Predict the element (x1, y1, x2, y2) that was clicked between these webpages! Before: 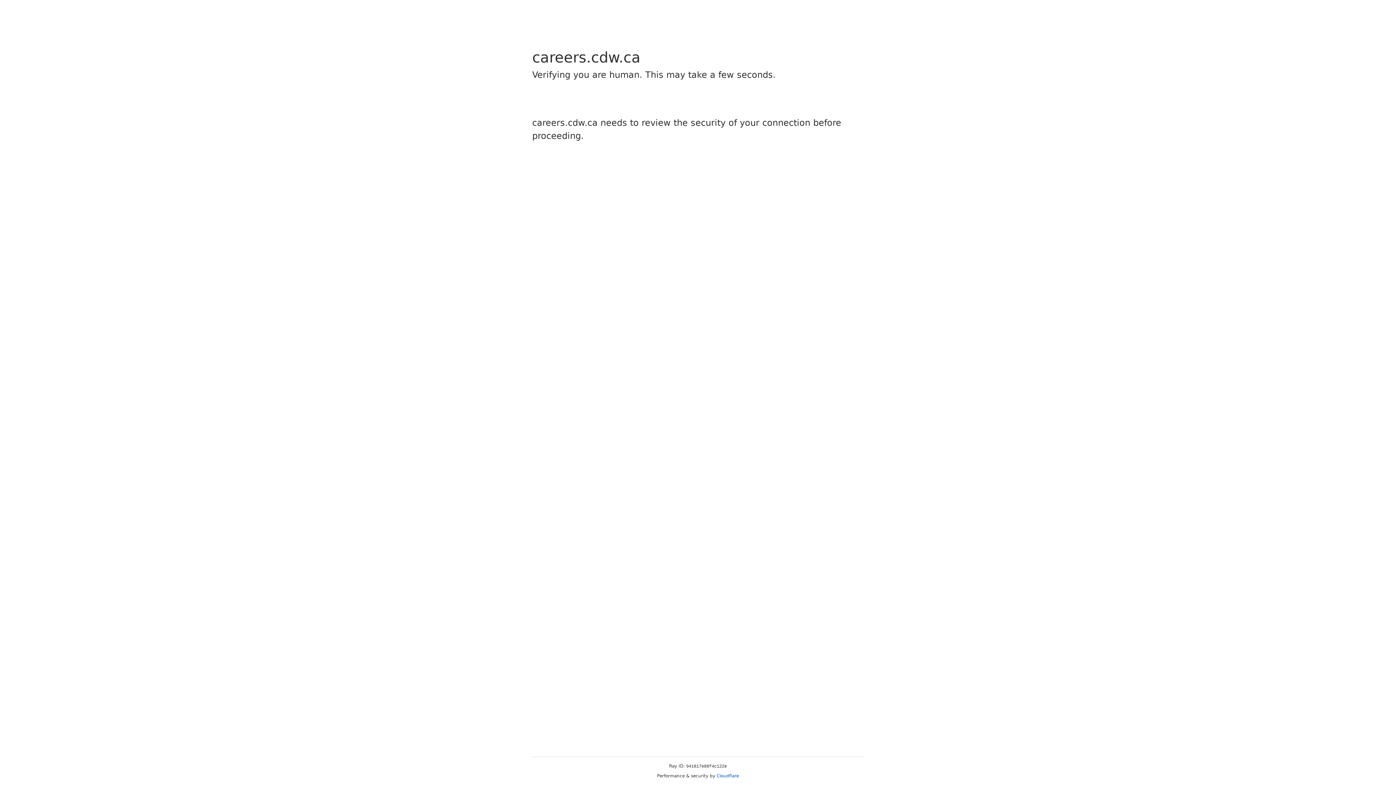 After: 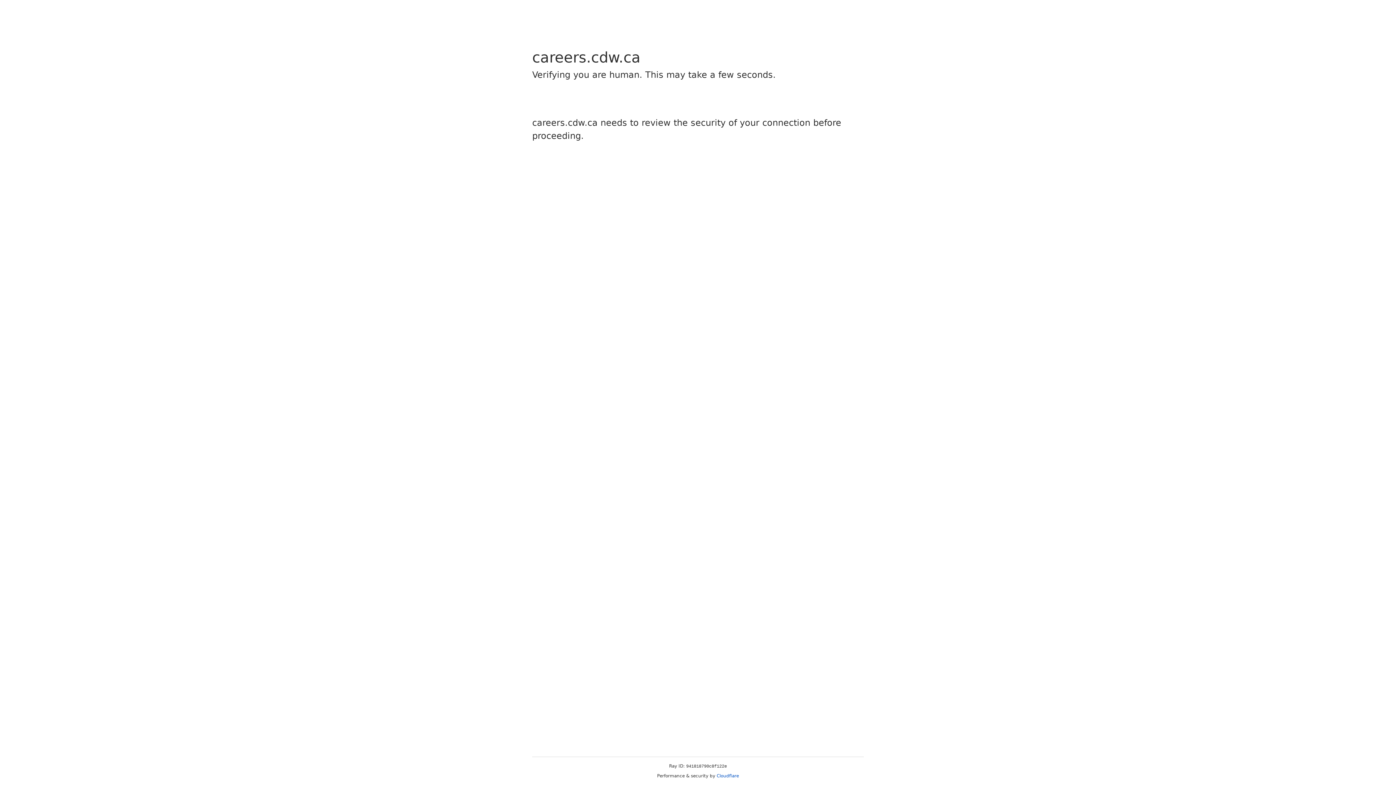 Action: bbox: (716, 773, 739, 778) label: Cloudflare